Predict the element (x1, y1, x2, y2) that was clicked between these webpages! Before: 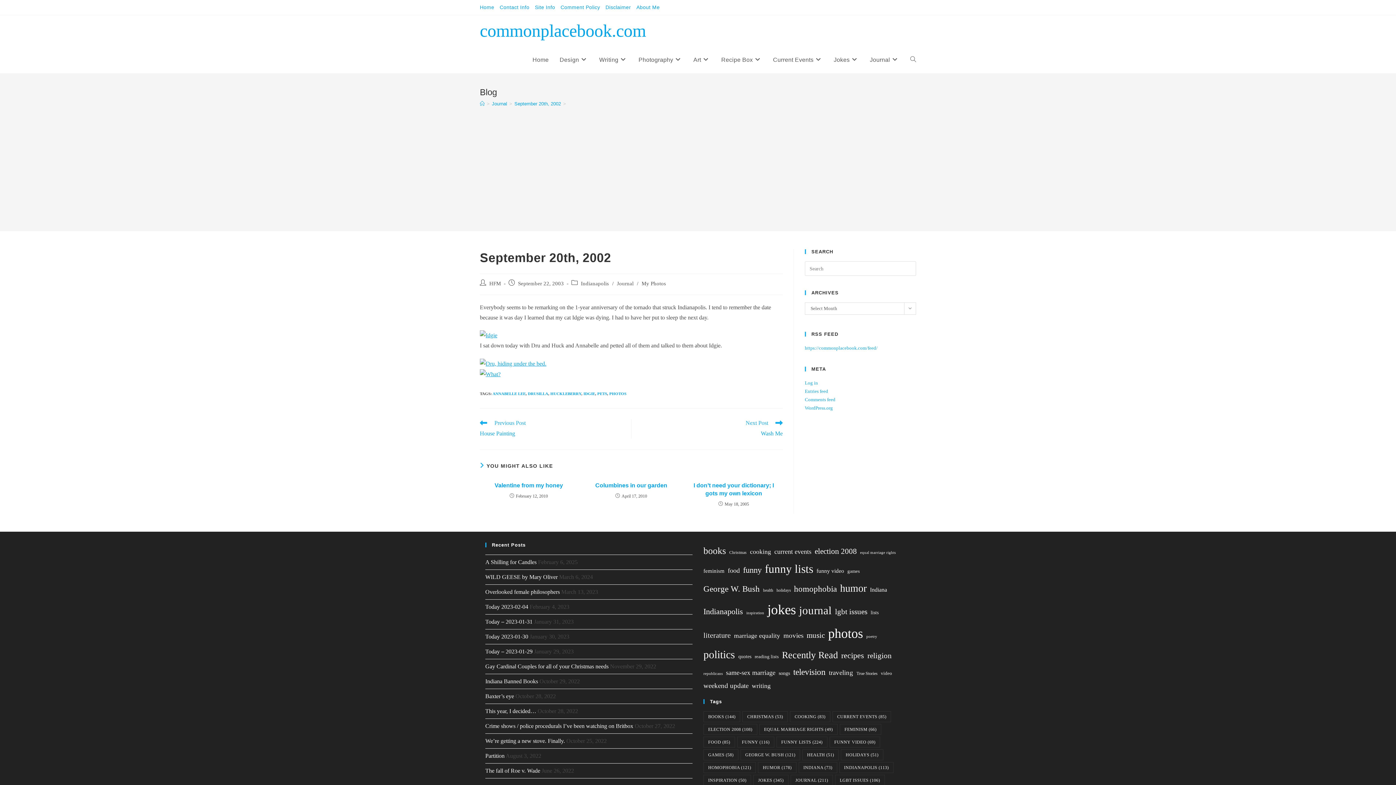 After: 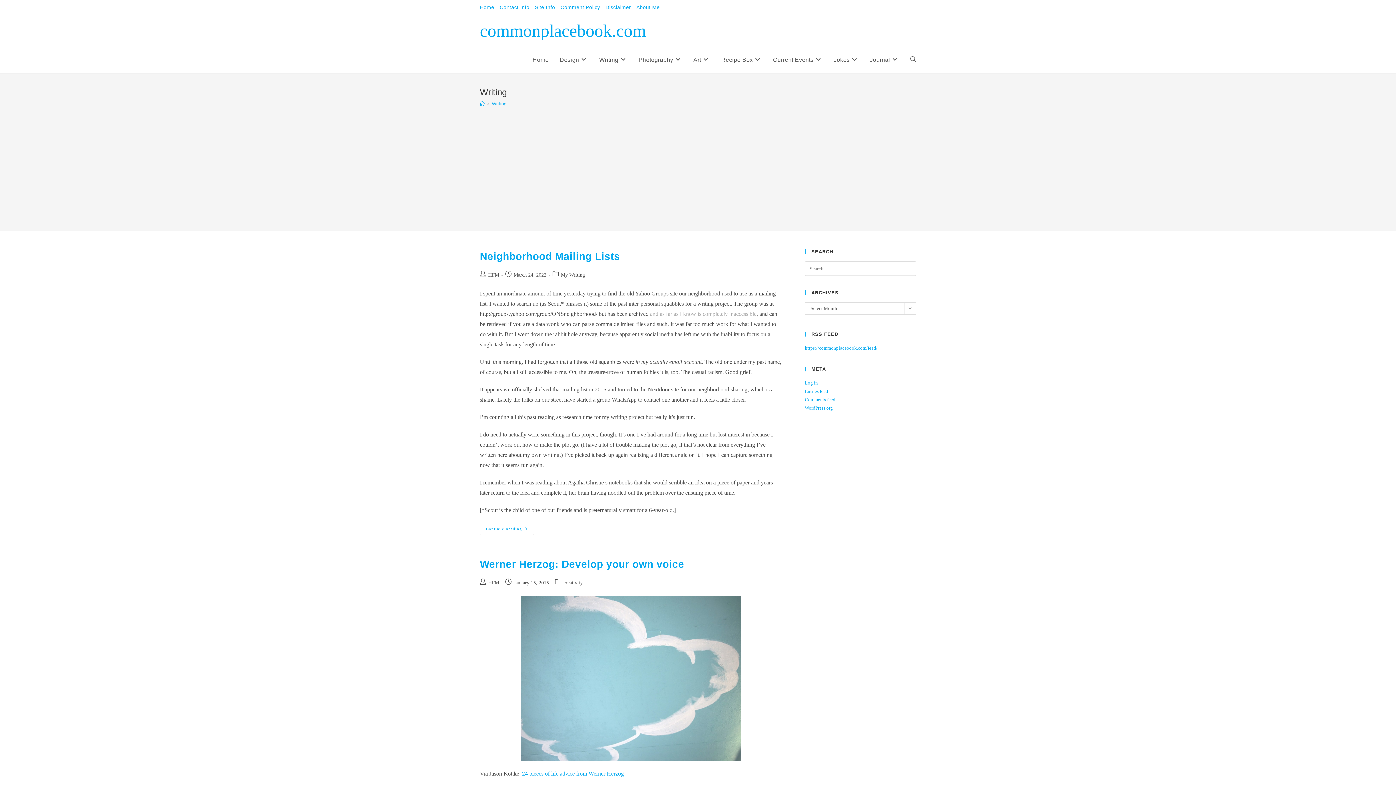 Action: label: Writing bbox: (593, 46, 633, 73)